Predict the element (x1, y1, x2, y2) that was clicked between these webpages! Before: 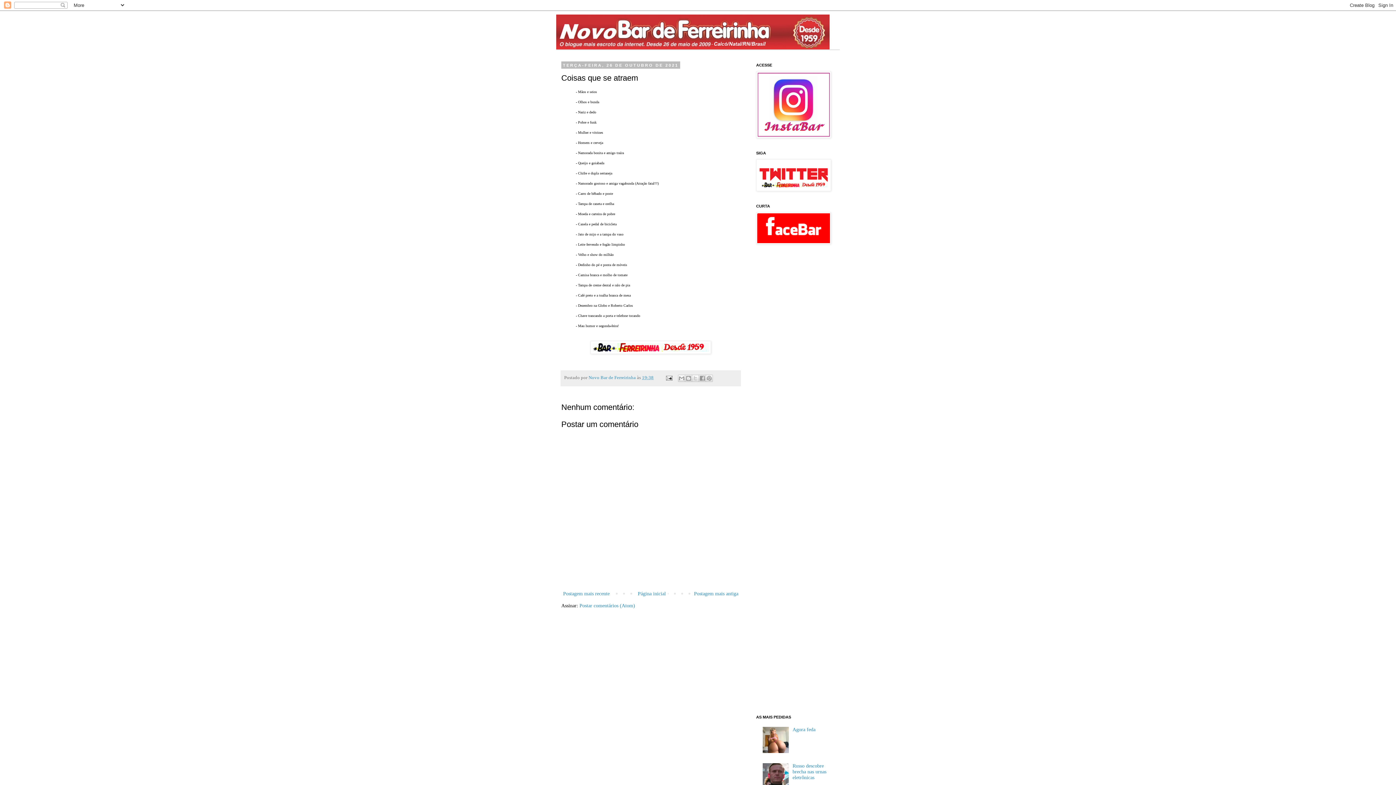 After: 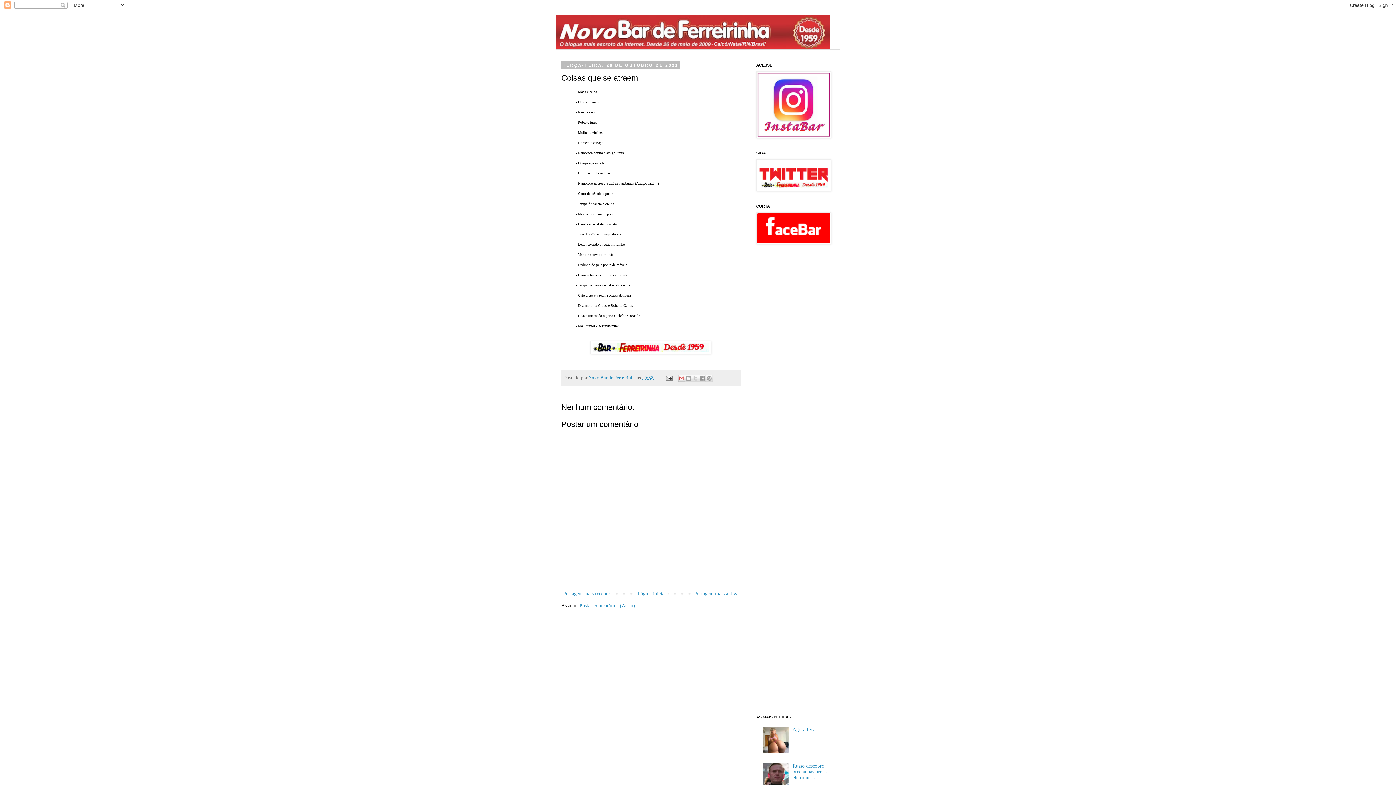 Action: bbox: (678, 374, 685, 382) label: Enviar por e-mail